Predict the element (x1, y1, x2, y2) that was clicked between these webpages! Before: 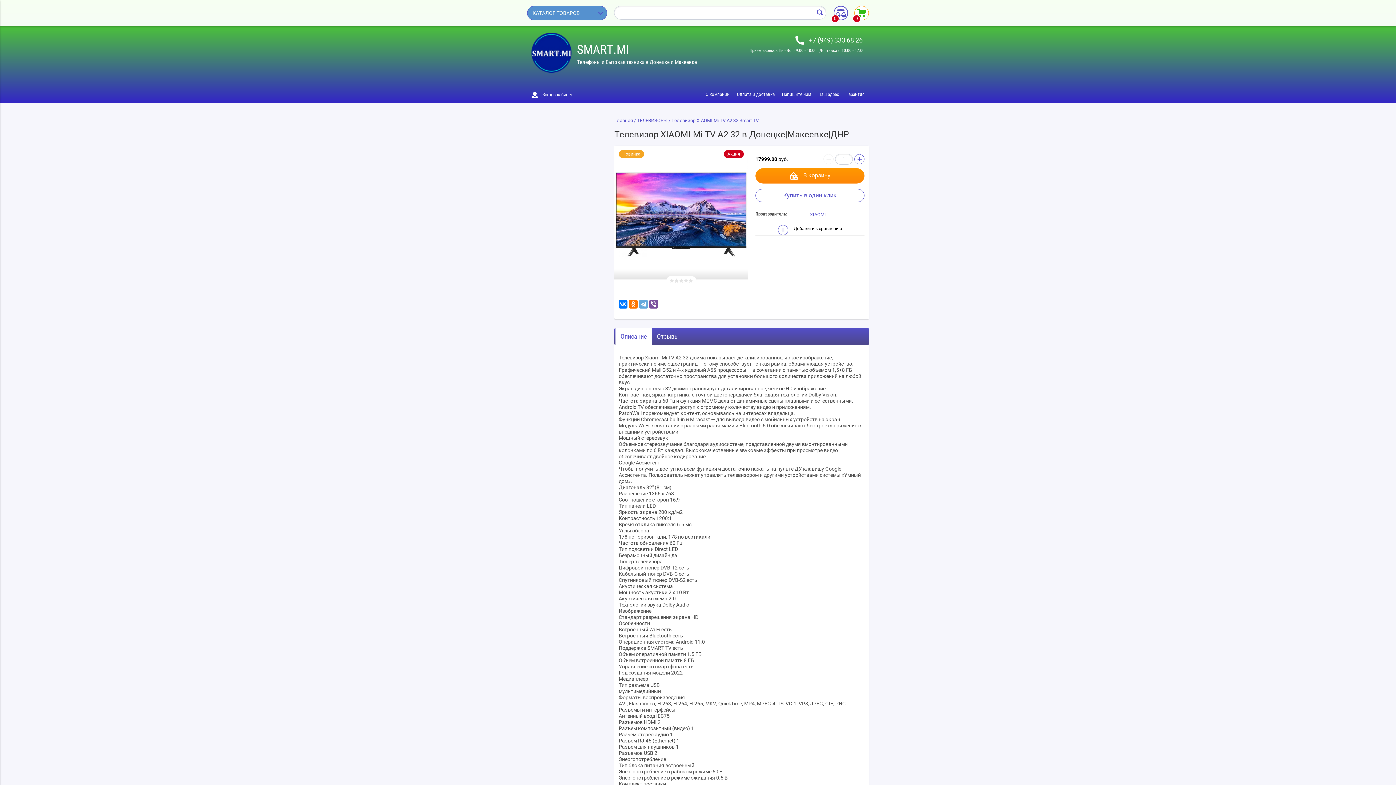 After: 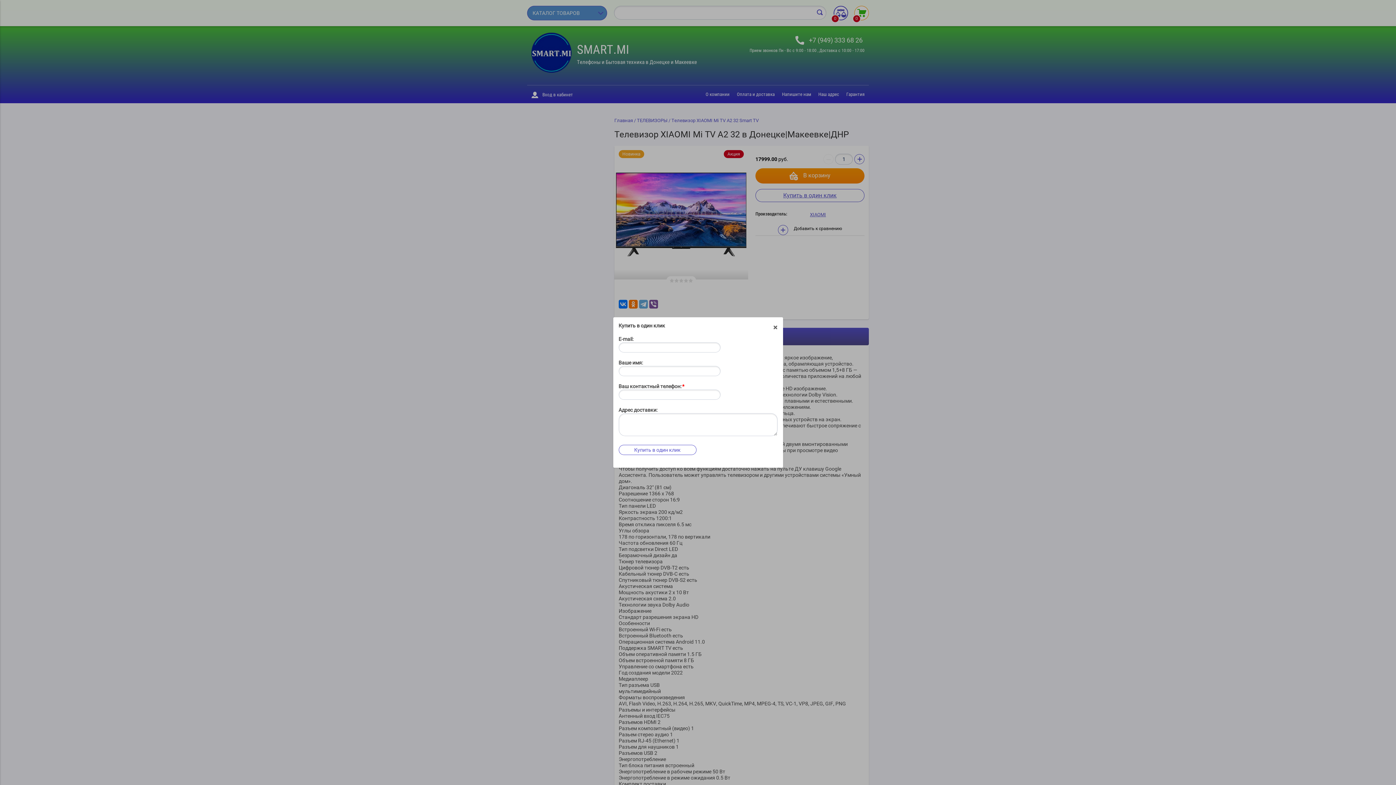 Action: label: Купить в один клик bbox: (755, 189, 864, 202)